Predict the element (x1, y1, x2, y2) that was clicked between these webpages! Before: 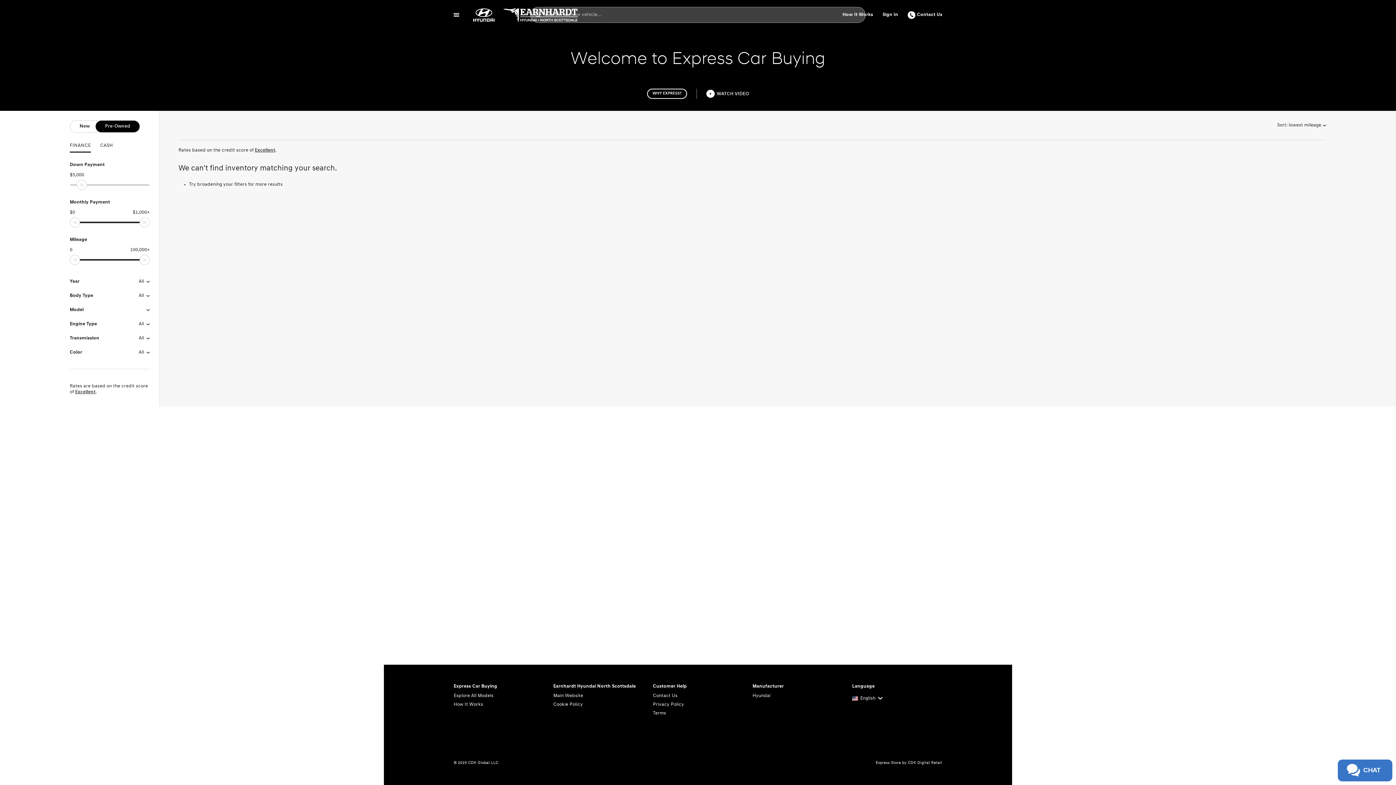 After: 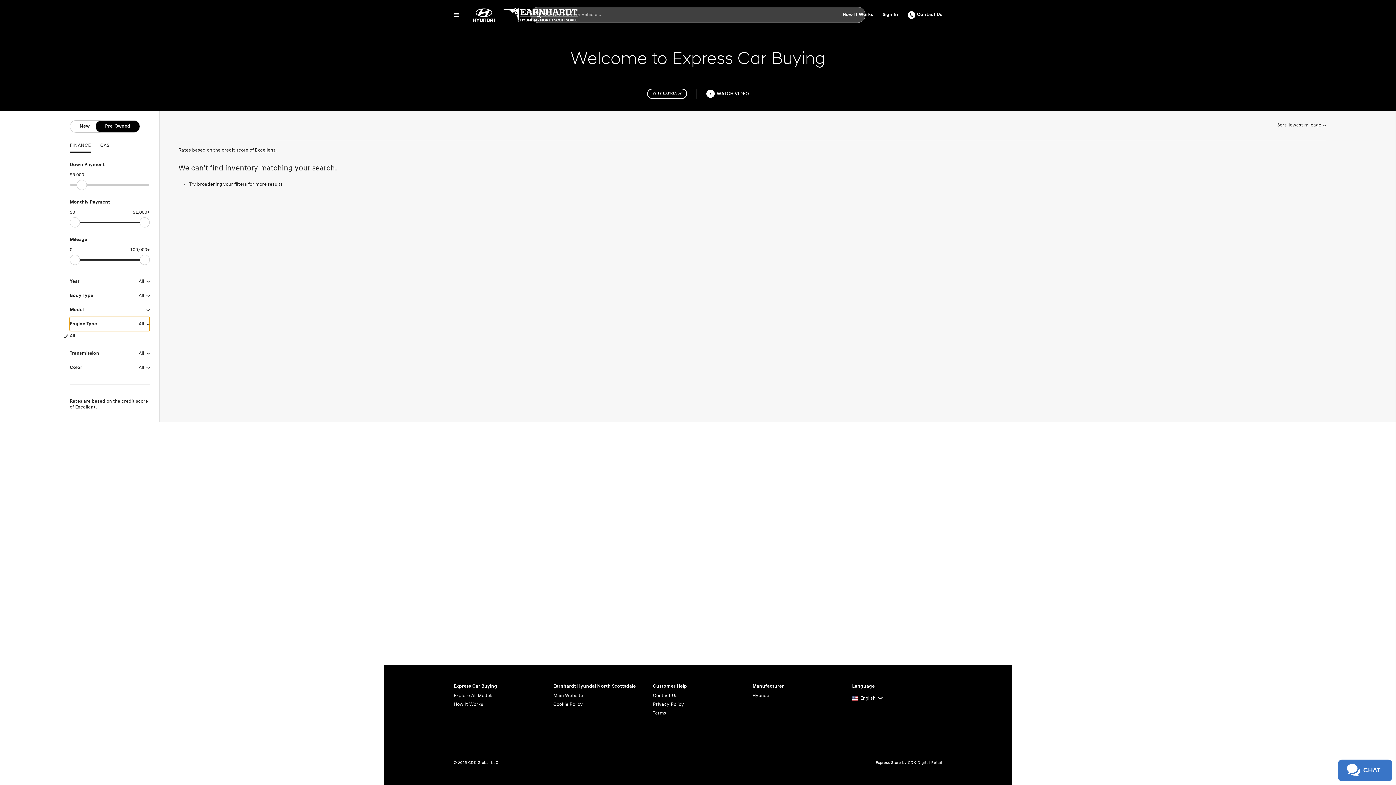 Action: bbox: (69, 316, 149, 331) label: Engine Type
All